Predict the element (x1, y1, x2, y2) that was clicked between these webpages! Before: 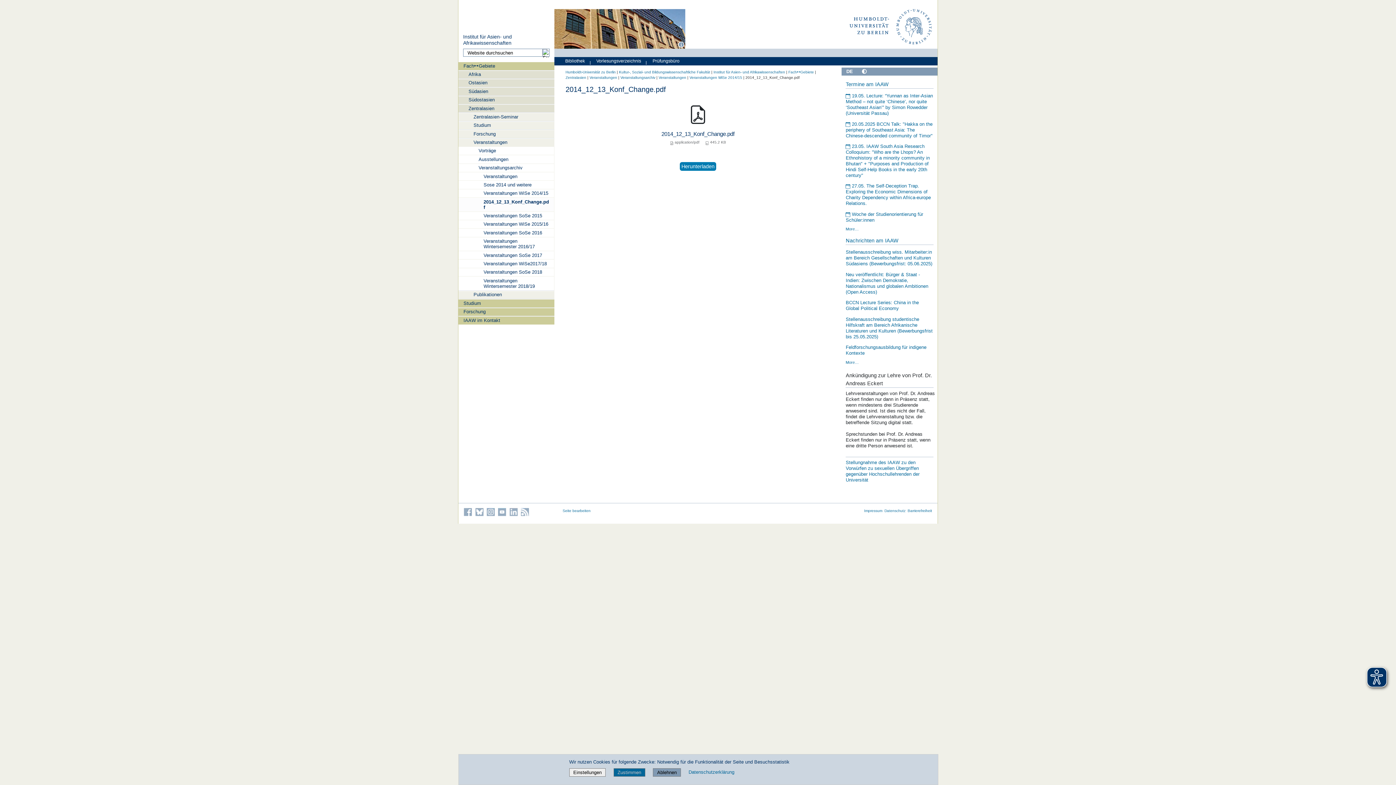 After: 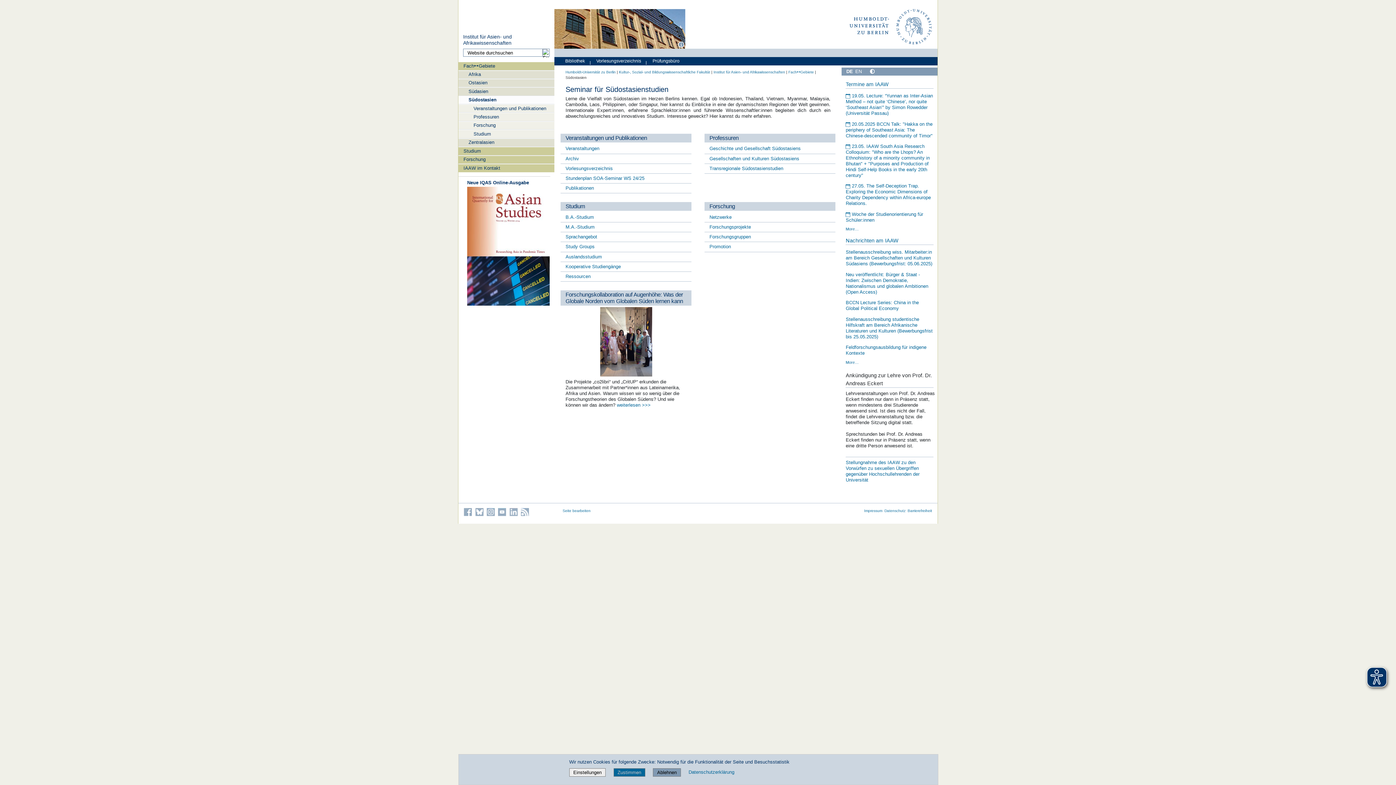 Action: label: Südostasien bbox: (458, 95, 554, 104)